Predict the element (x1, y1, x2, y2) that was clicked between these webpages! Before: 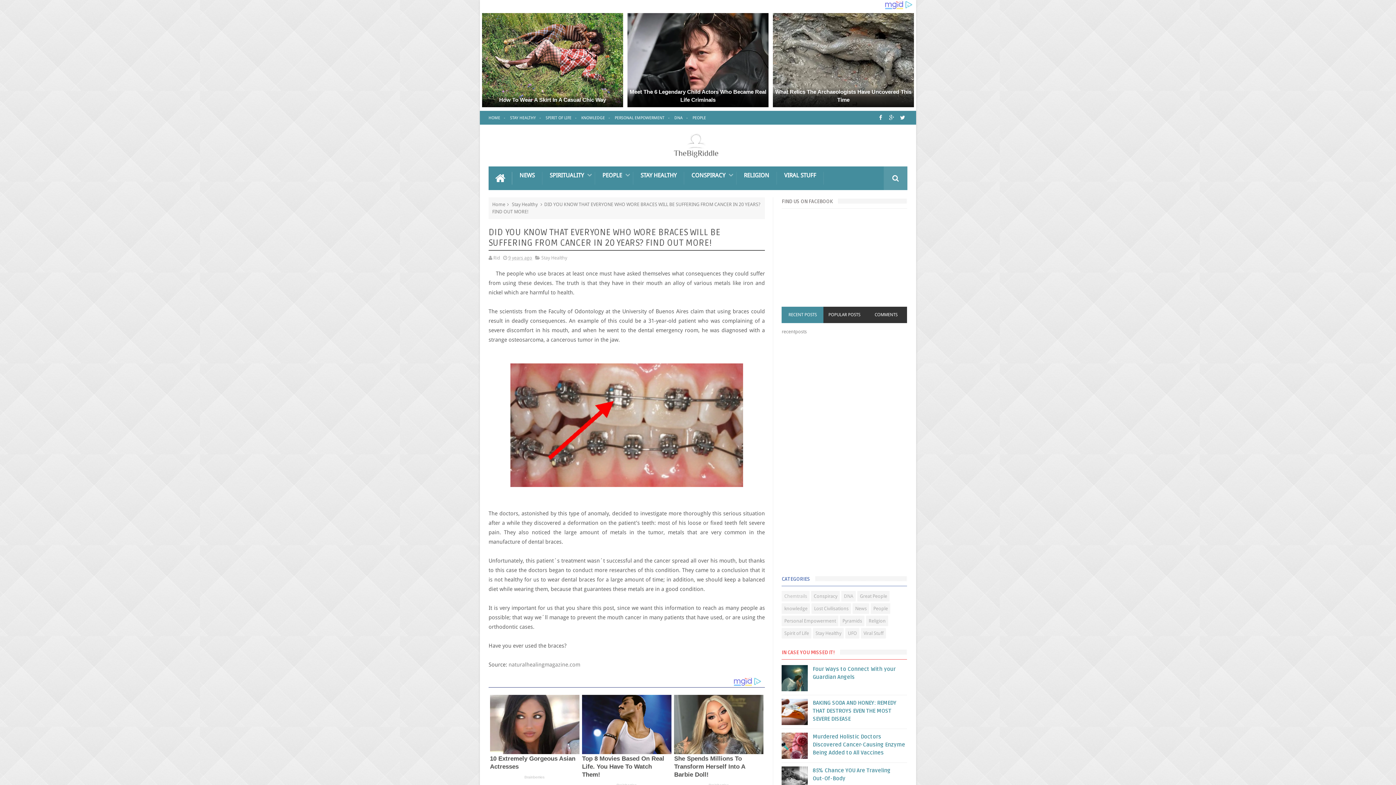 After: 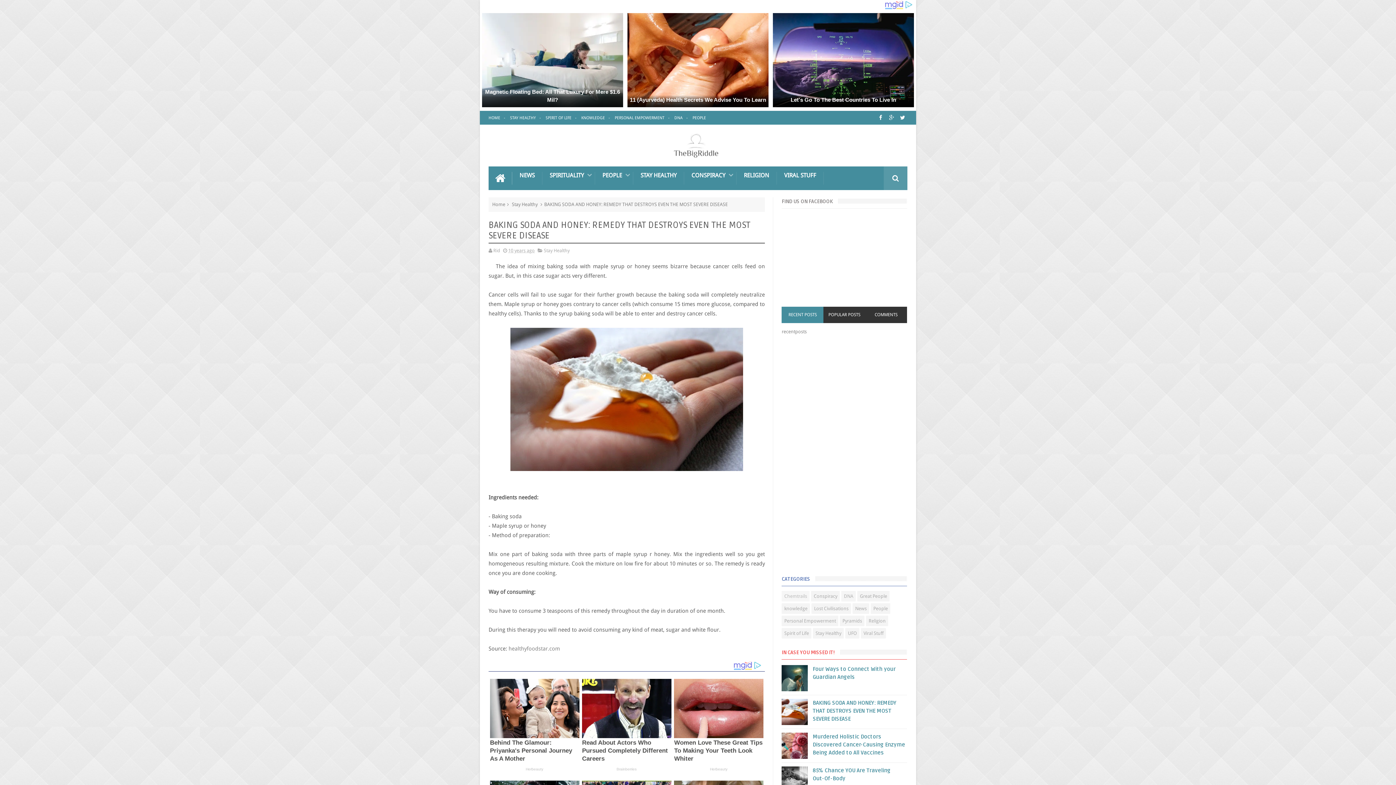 Action: bbox: (812, 700, 896, 722) label: BAKING SODA AND HONEY: REMEDY THAT DESTROYS EVEN THE MOST SEVERE DISEASE